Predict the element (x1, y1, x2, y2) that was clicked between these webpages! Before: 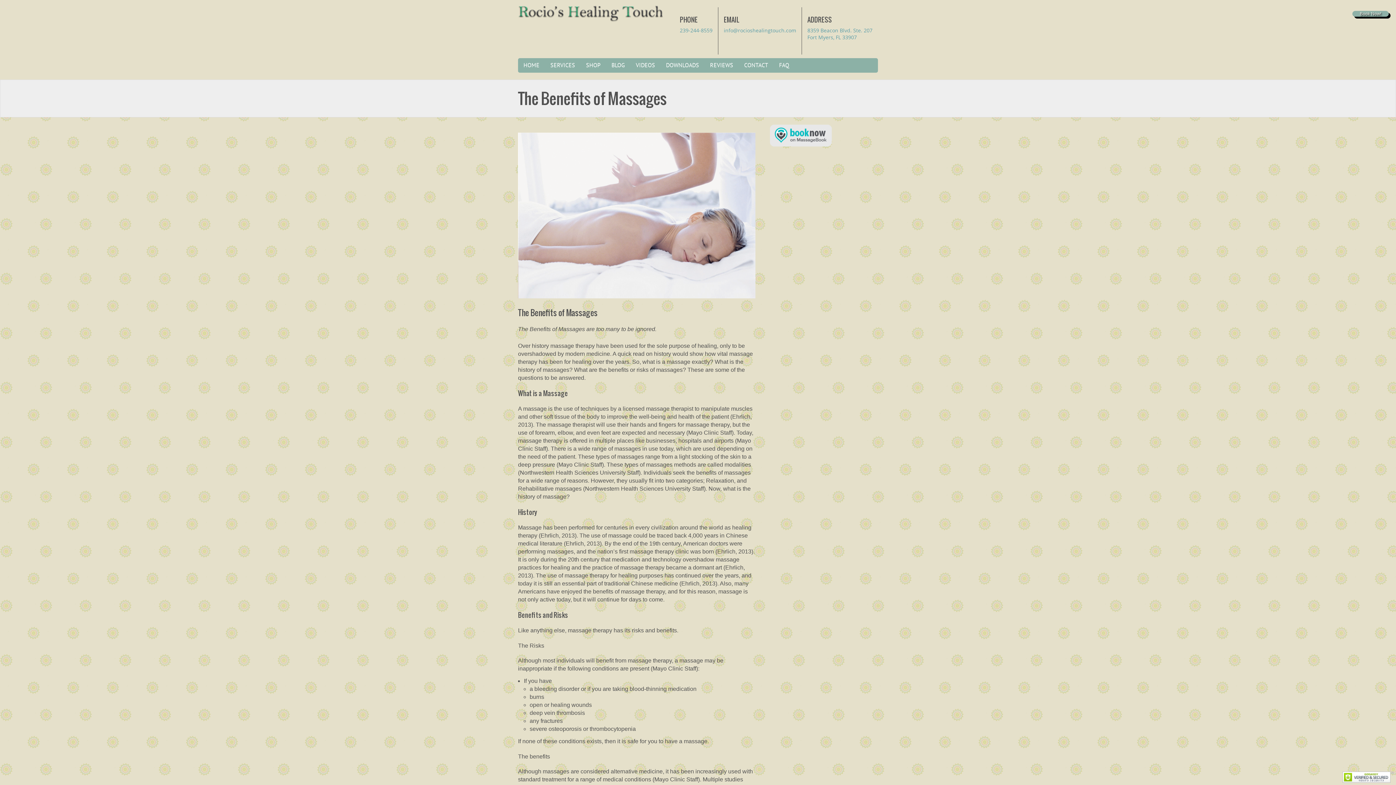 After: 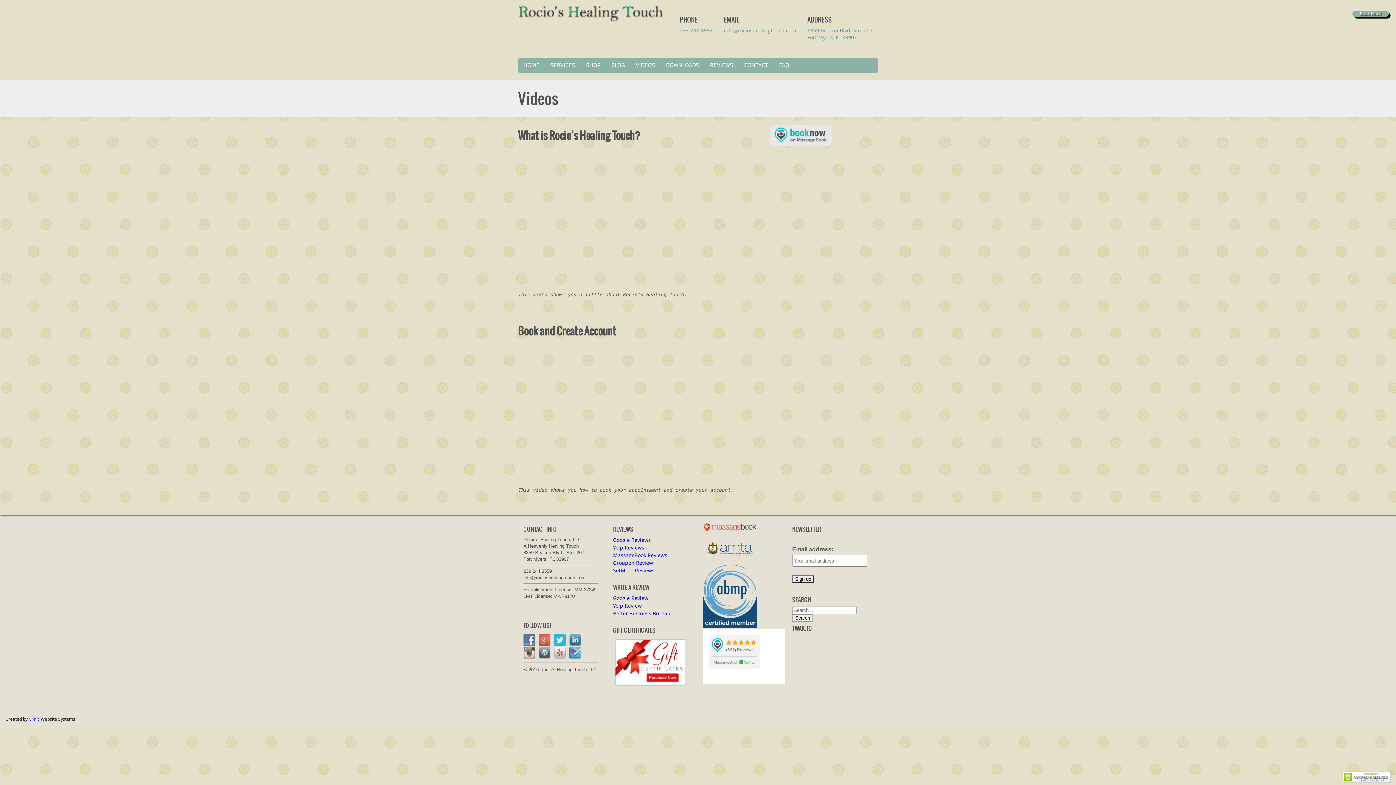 Action: bbox: (630, 58, 660, 72) label: VIDEOS